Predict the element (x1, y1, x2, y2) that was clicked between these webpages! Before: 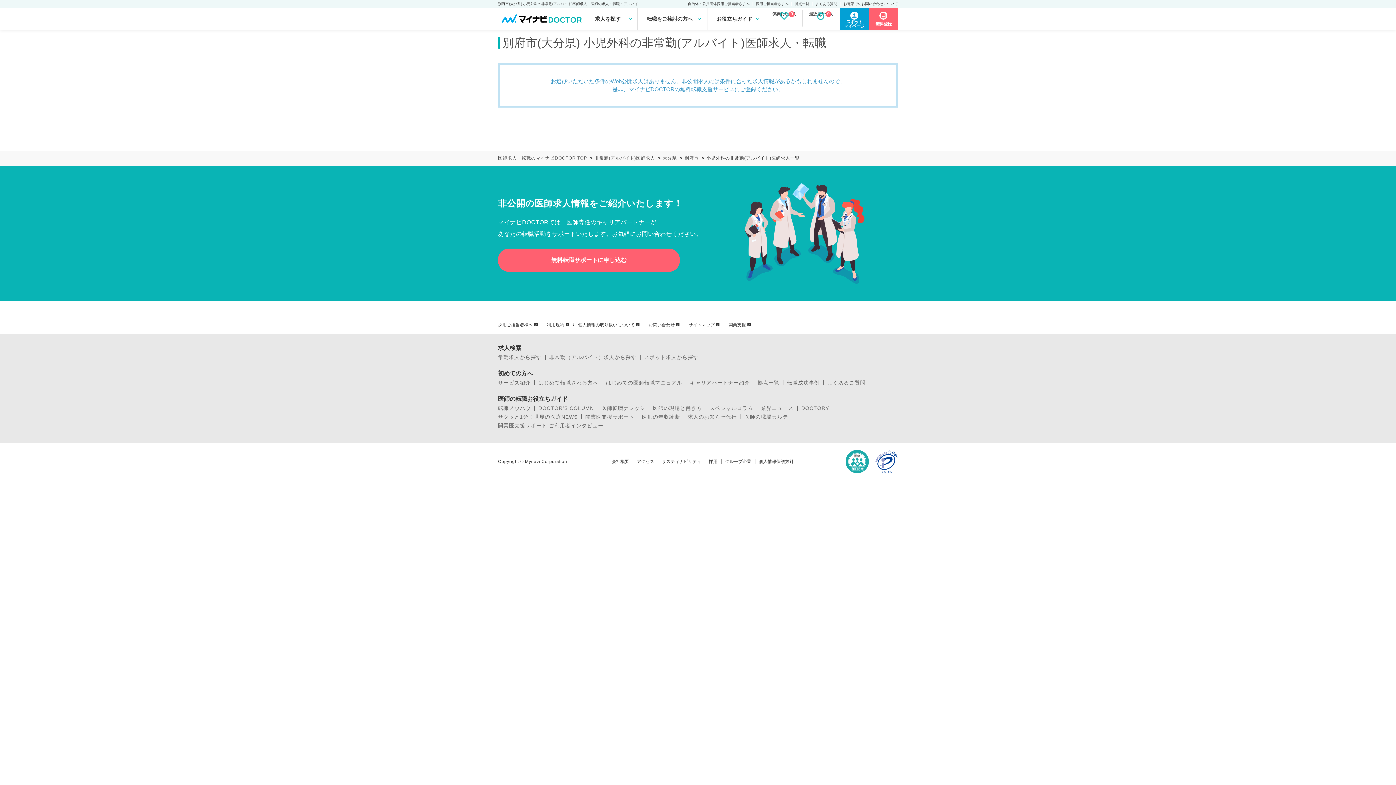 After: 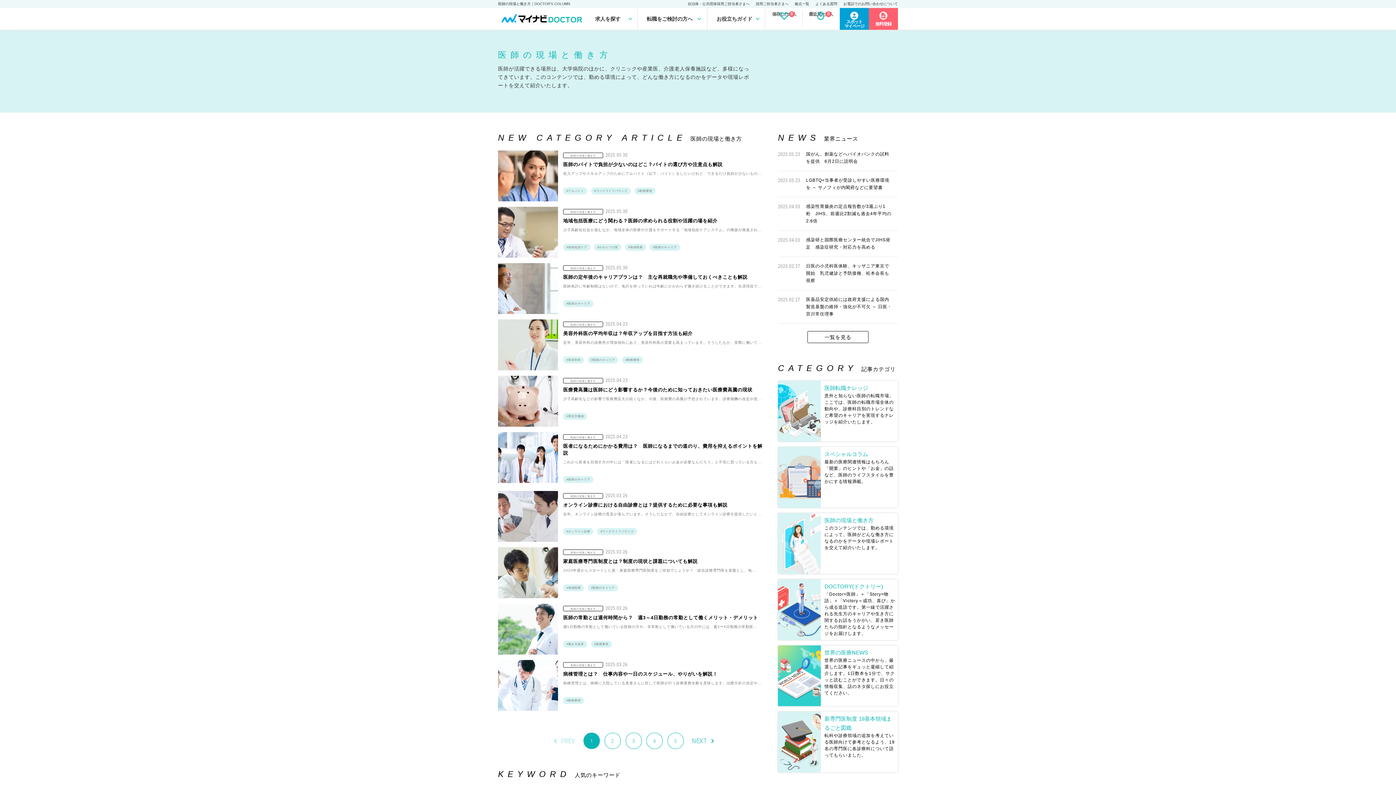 Action: label: 医師の現場と働き方 bbox: (653, 405, 702, 410)